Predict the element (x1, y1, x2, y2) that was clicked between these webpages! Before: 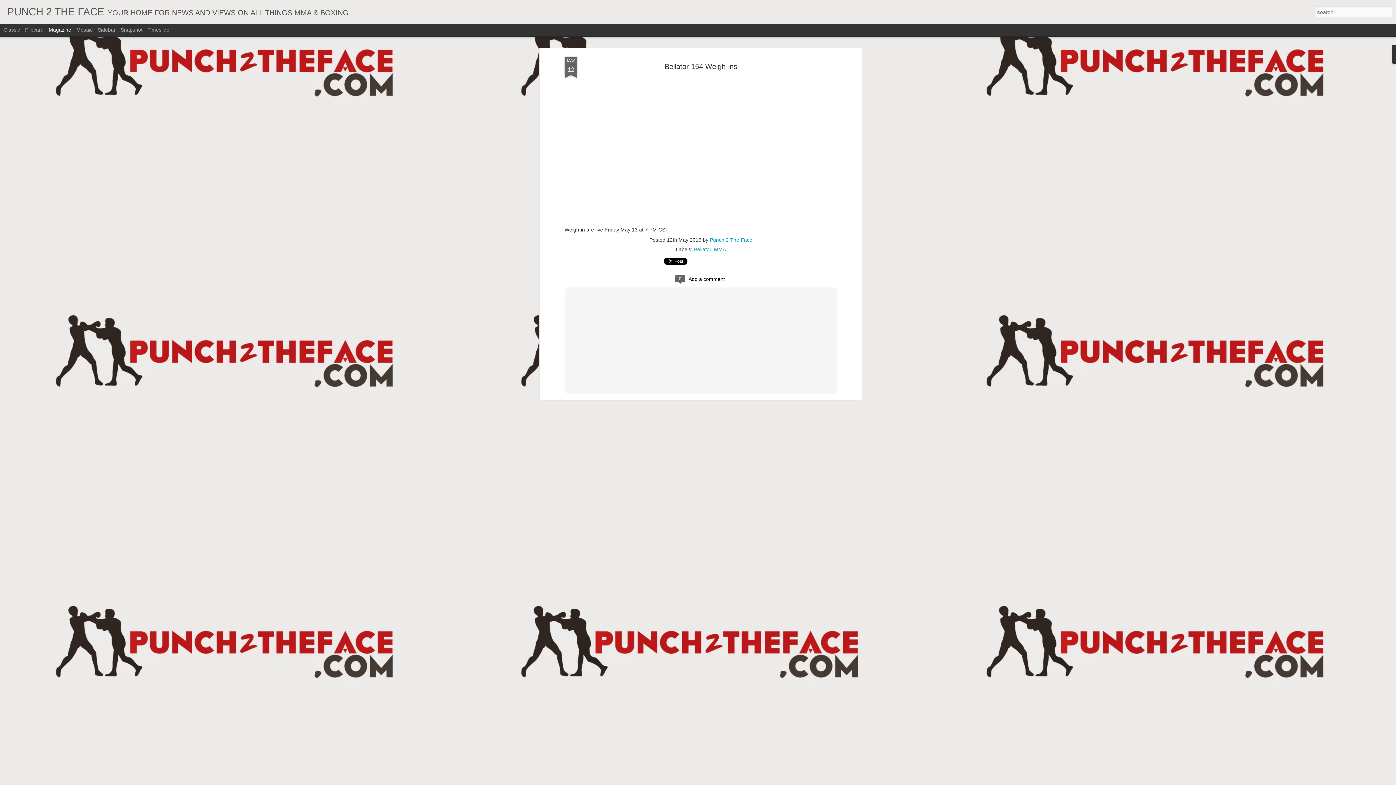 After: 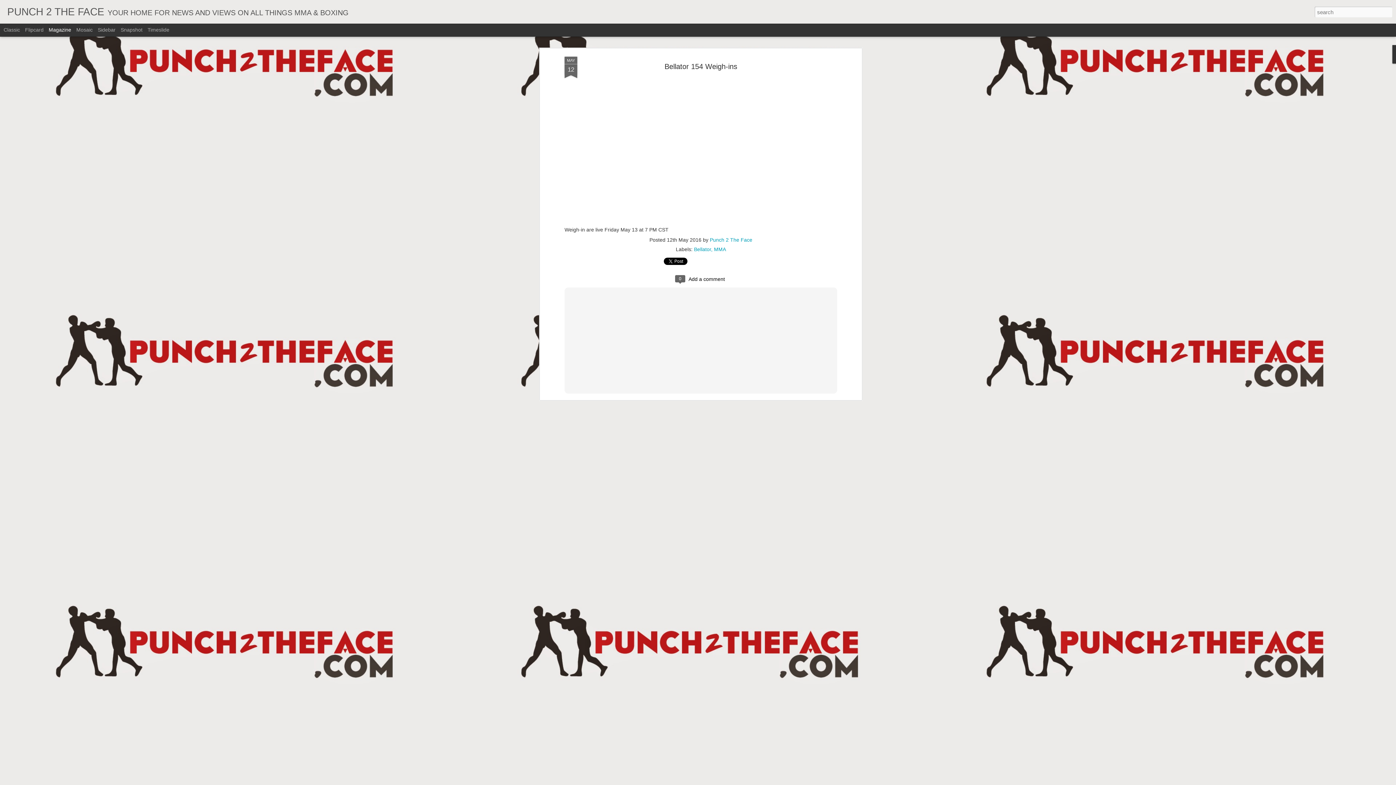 Action: bbox: (48, 26, 71, 32) label: Magazine